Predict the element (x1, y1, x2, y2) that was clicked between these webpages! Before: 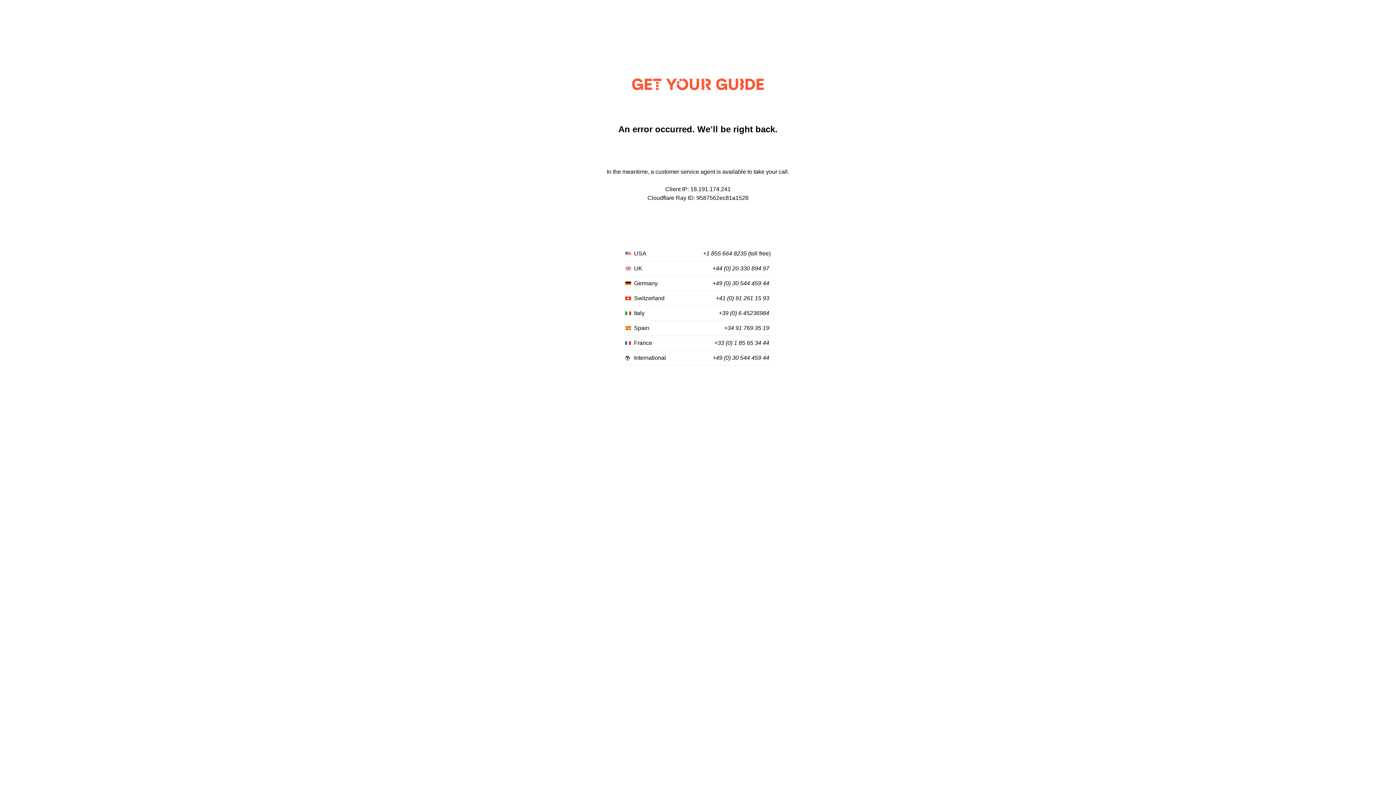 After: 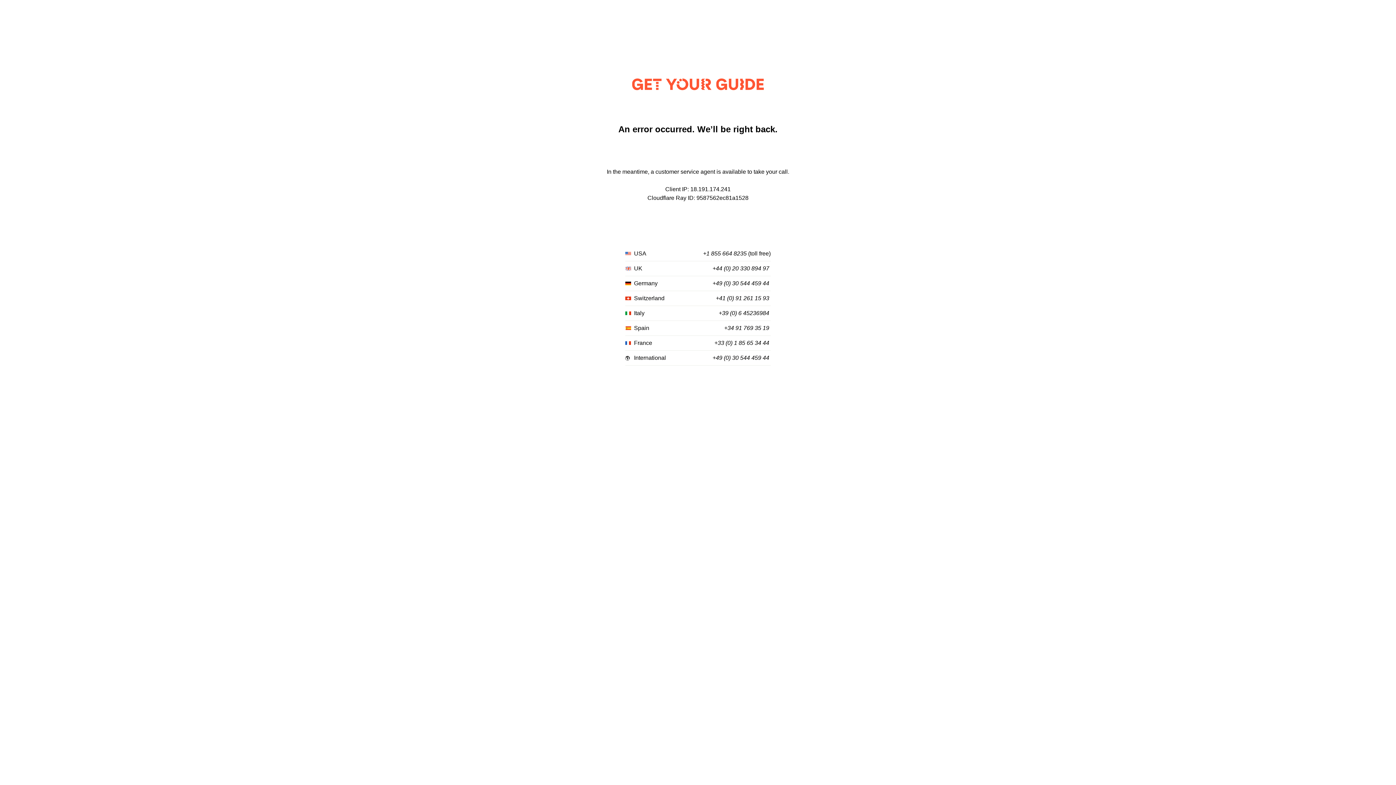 Action: bbox: (712, 280, 769, 287) label: +49 (0) 30 544 459 44